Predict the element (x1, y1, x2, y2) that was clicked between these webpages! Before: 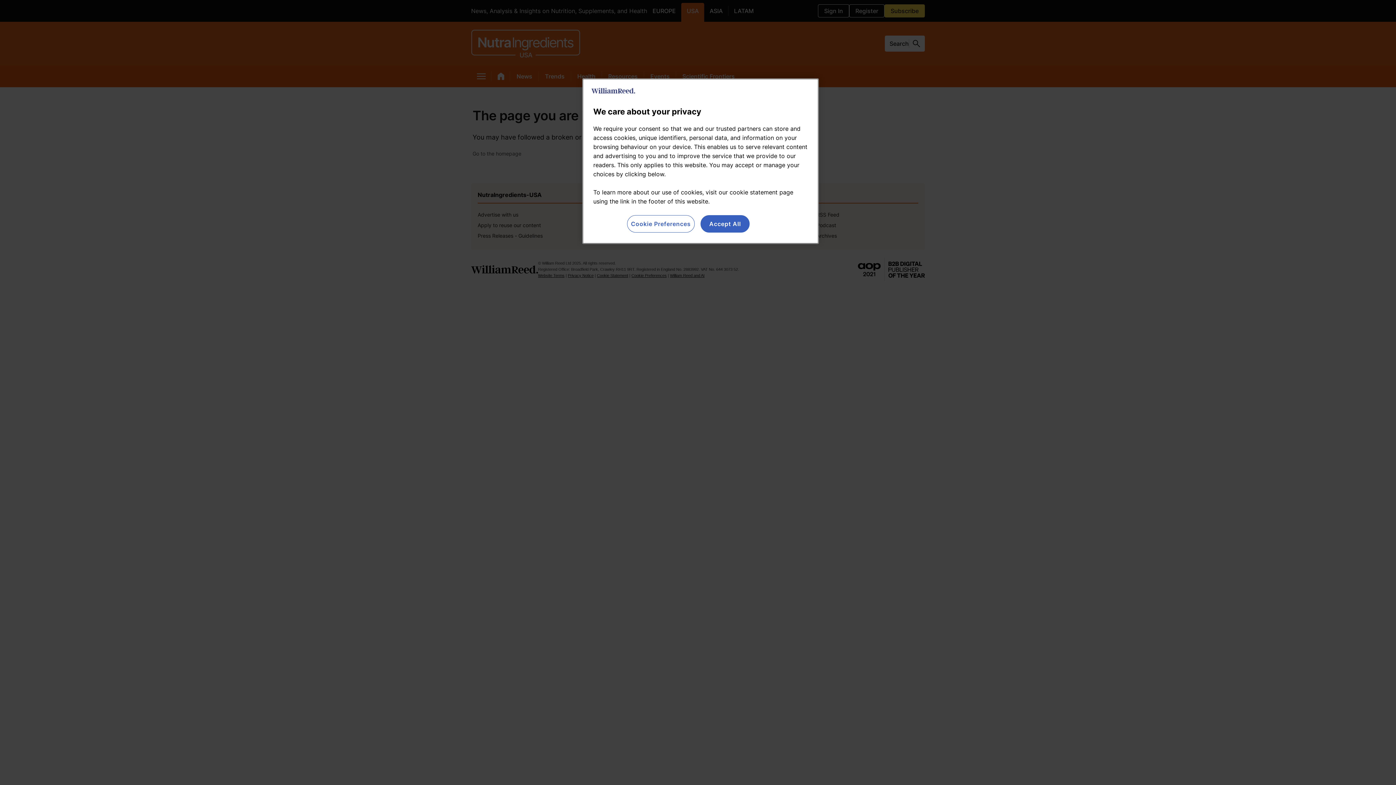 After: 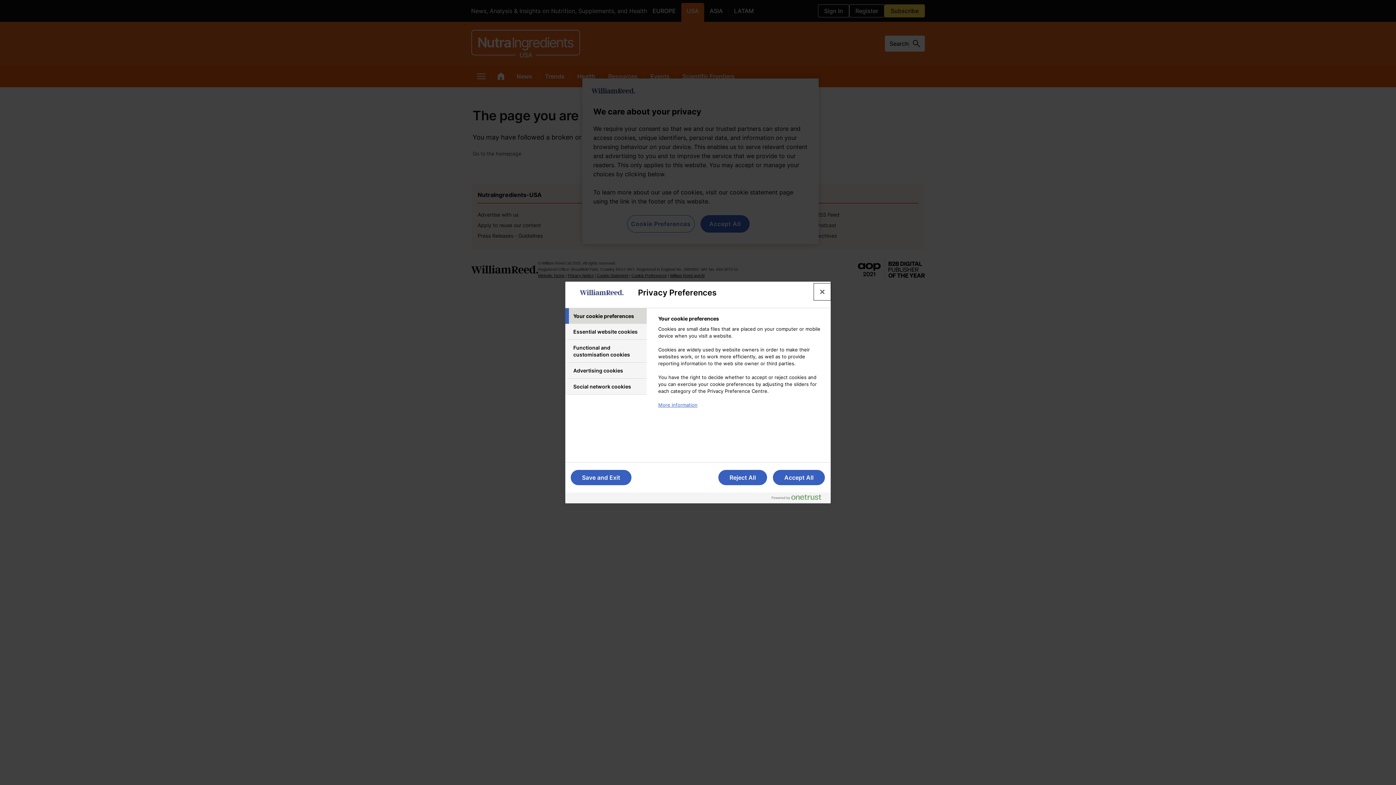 Action: bbox: (627, 215, 694, 232) label: Cookie Preferences